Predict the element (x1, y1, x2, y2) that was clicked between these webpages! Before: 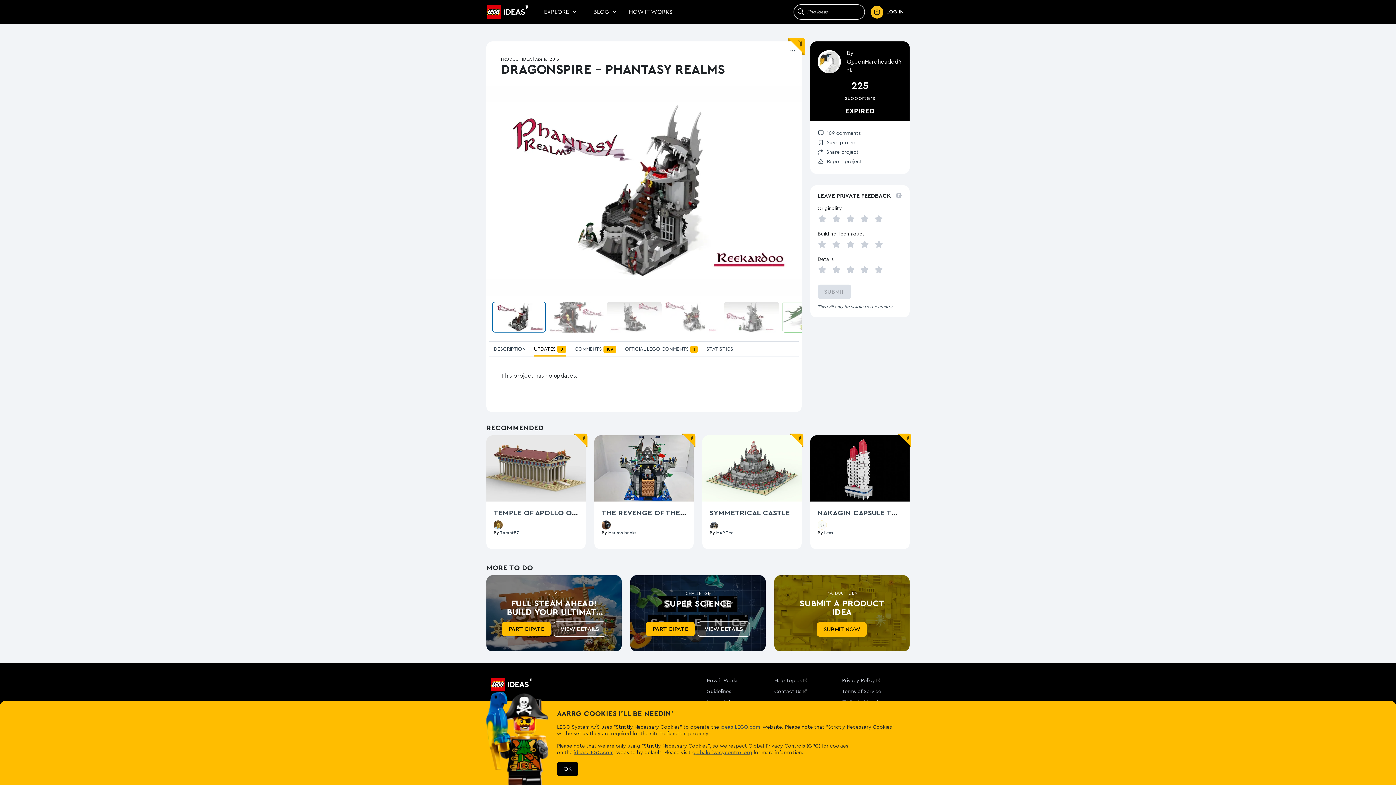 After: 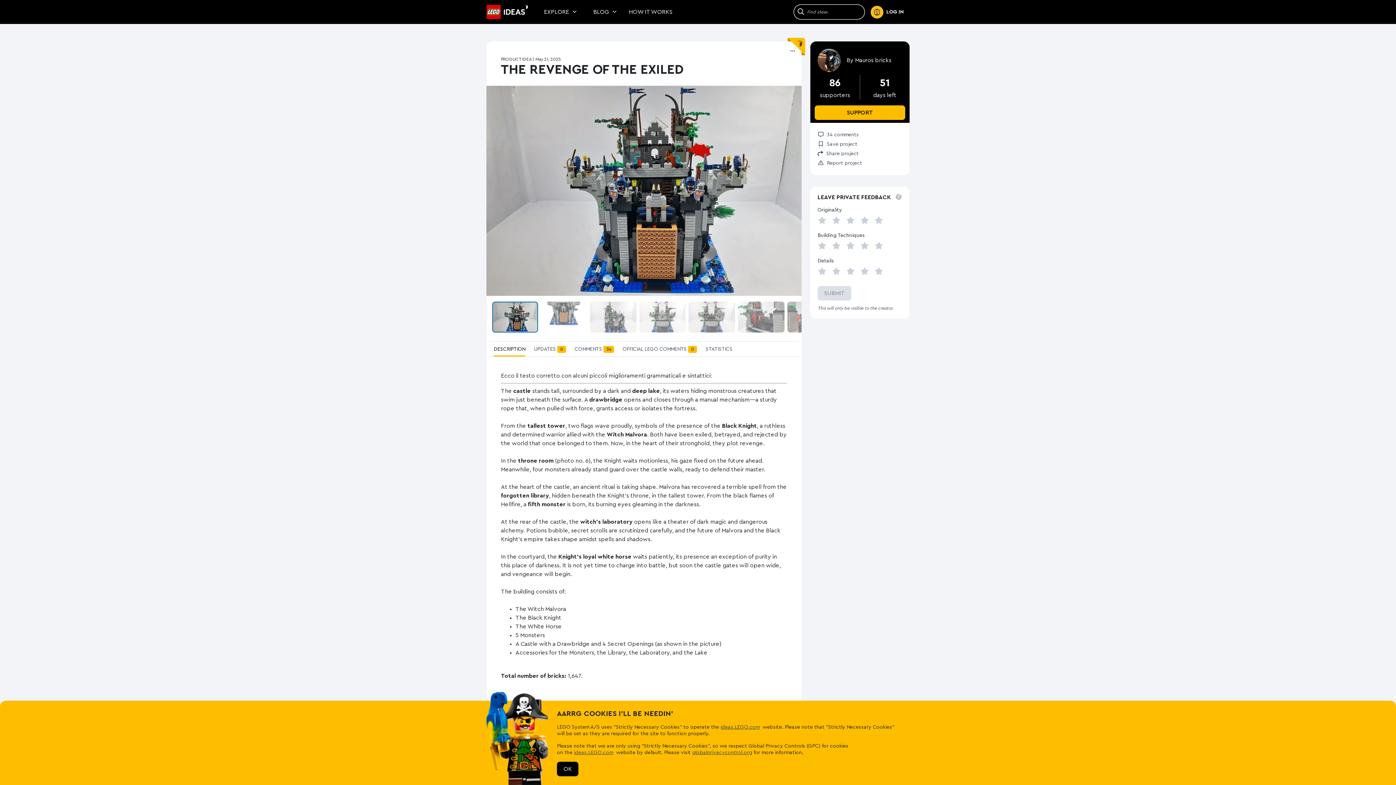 Action: label: View The Revenge of the Exiled bbox: (594, 465, 693, 471)